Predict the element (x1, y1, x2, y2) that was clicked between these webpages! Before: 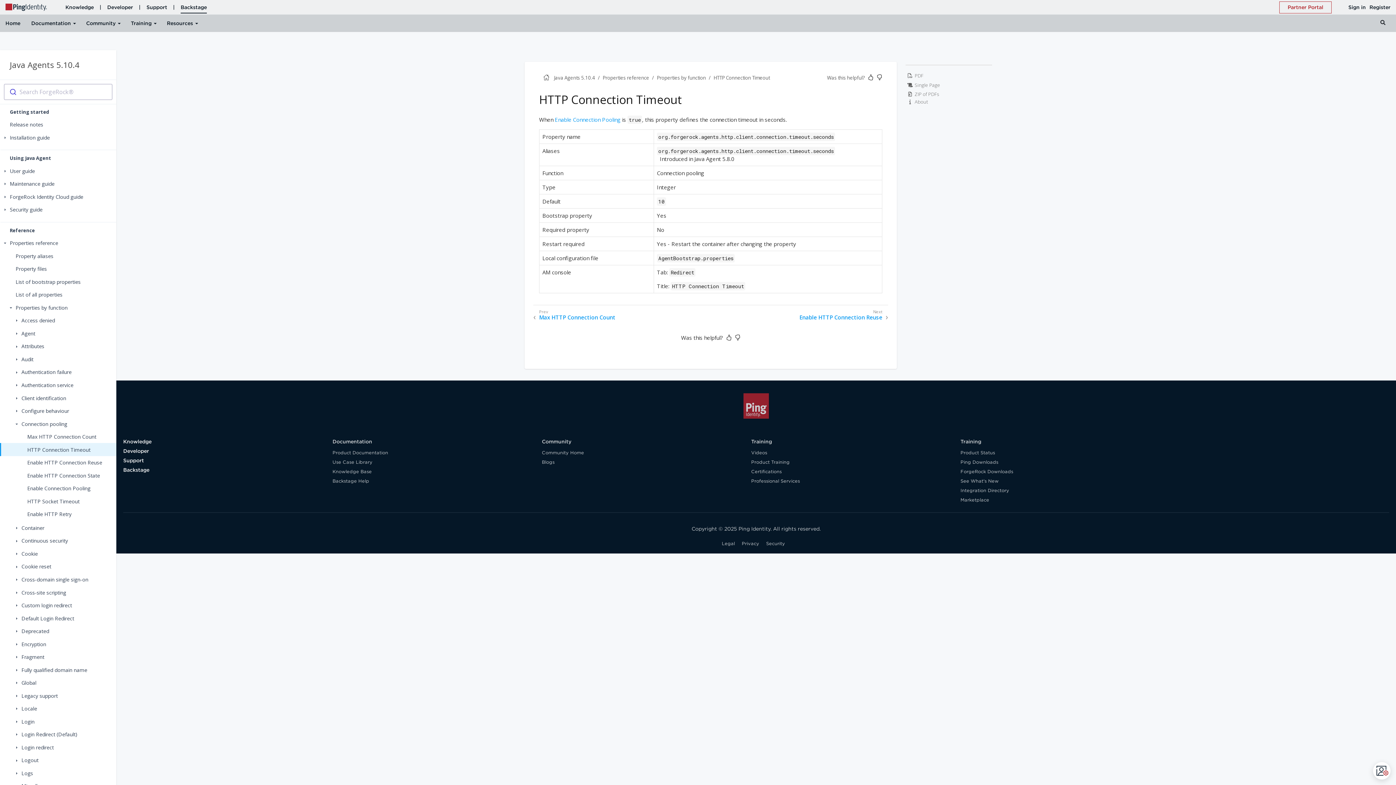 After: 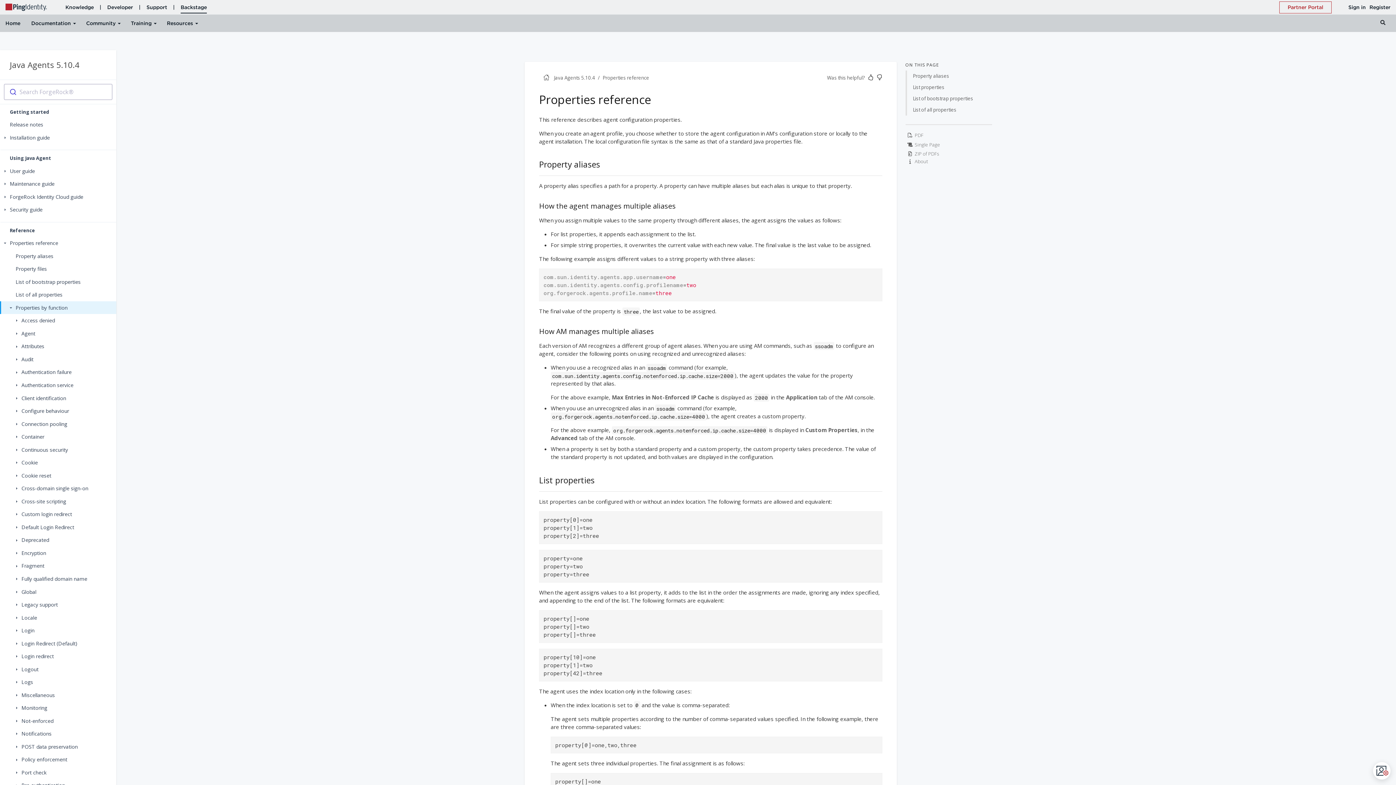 Action: label: Properties by function bbox: (657, 74, 706, 80)